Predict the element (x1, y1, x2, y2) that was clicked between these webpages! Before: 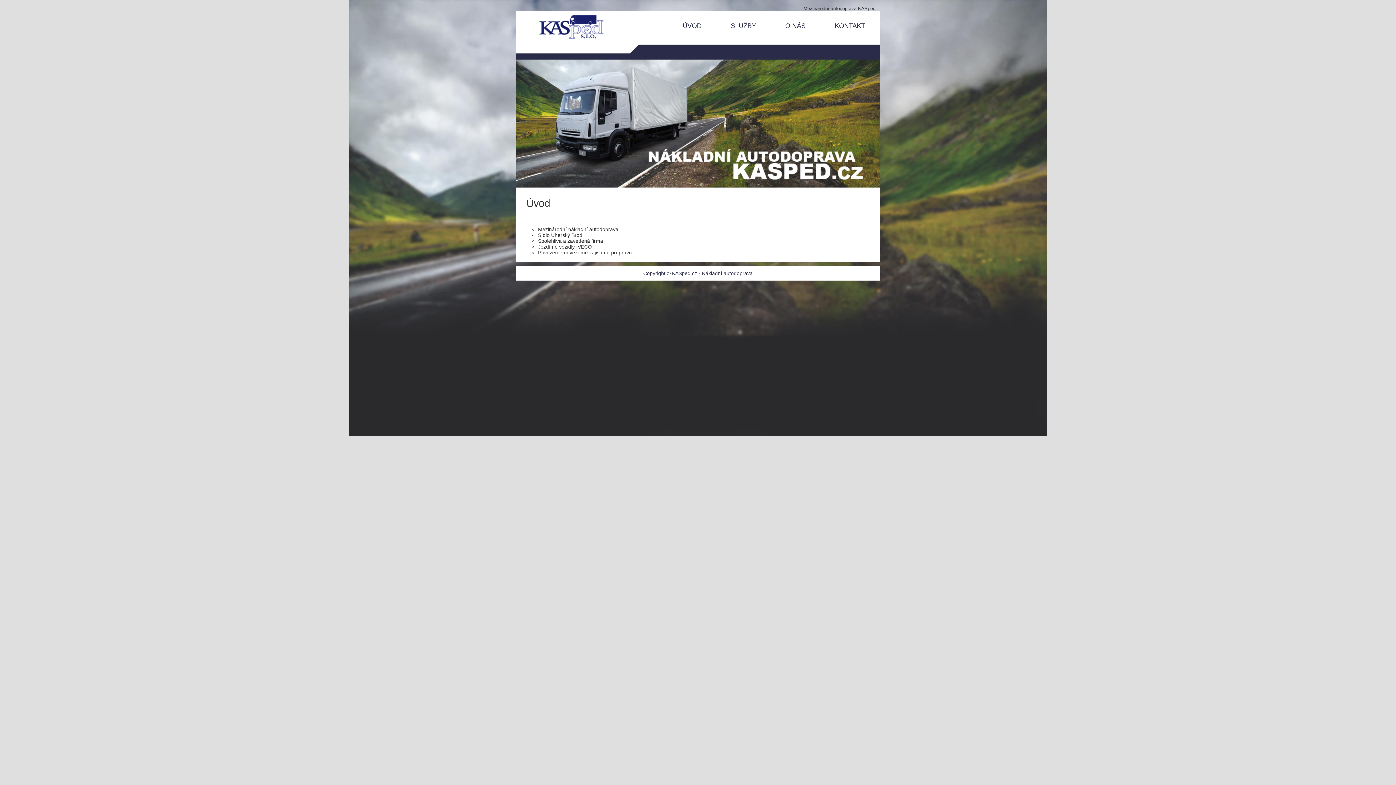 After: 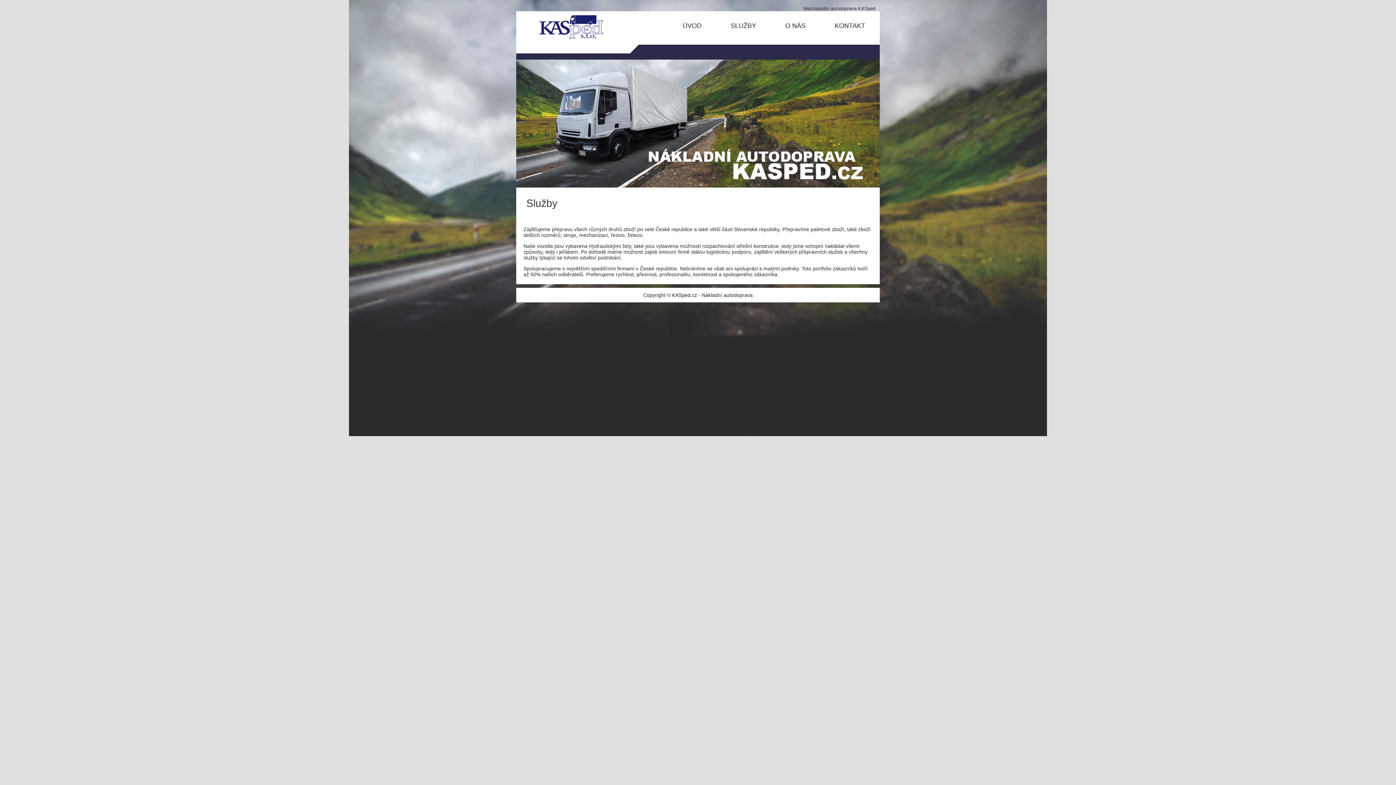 Action: label: SLUŽBY bbox: (723, 11, 763, 40)